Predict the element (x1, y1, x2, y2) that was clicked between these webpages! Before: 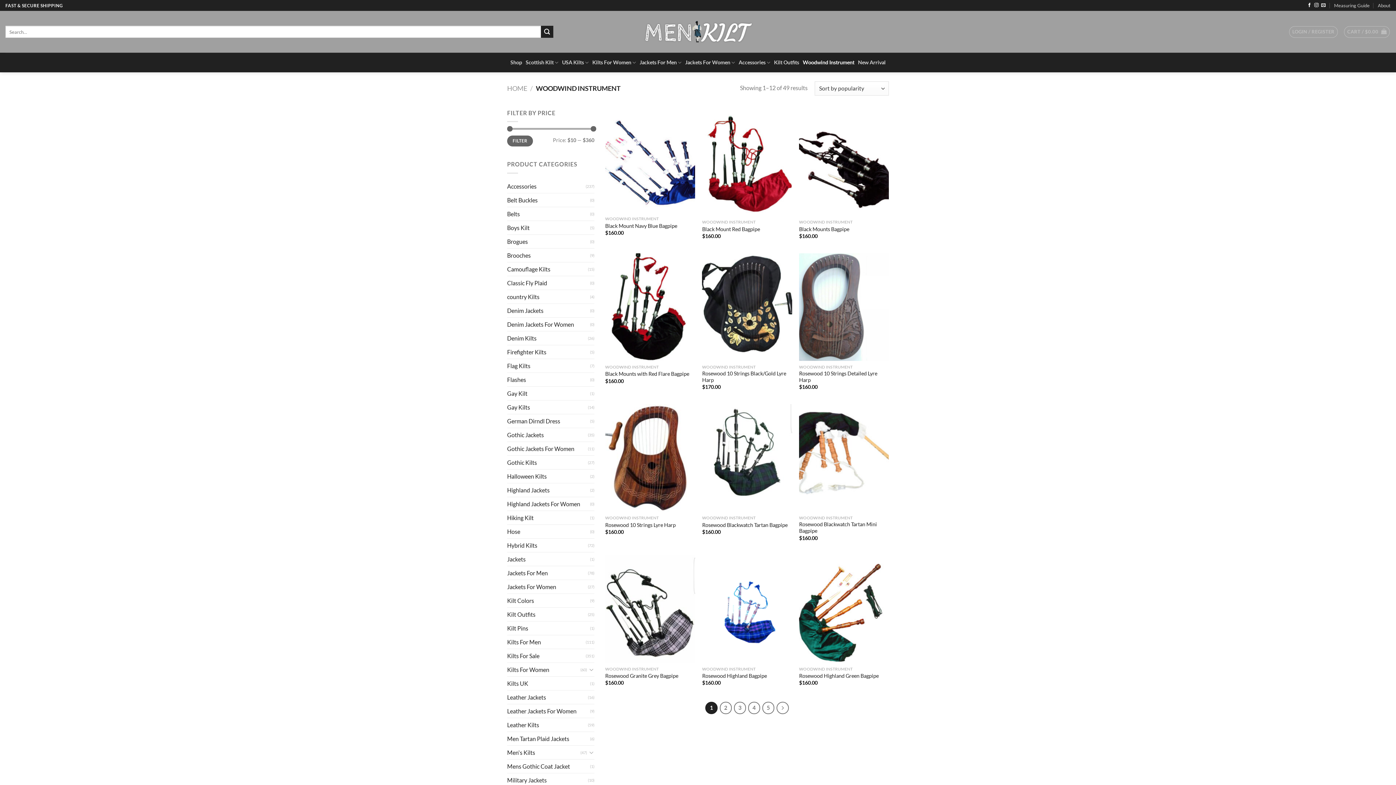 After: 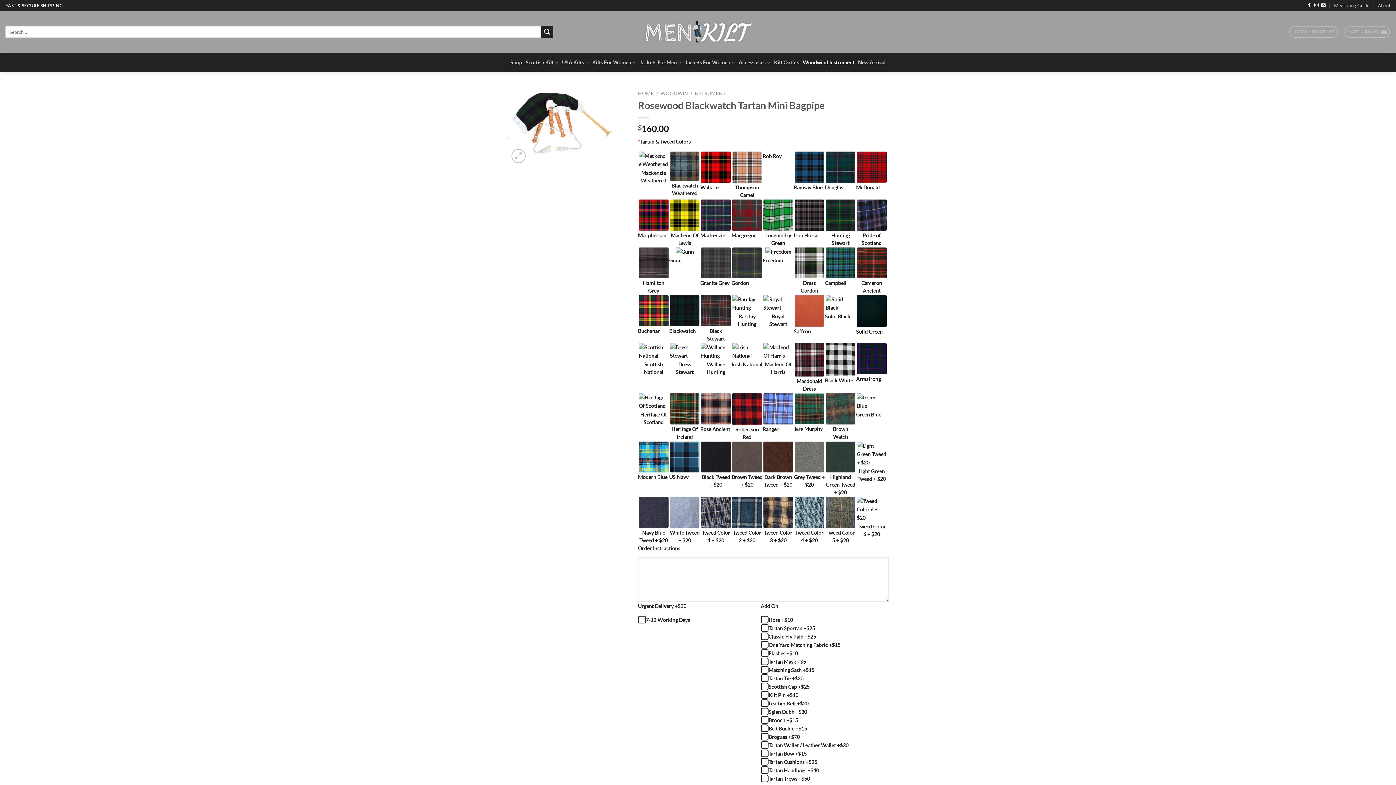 Action: label: Rosewood Blackwatch Tartan Mini Bagpipe bbox: (799, 404, 889, 512)